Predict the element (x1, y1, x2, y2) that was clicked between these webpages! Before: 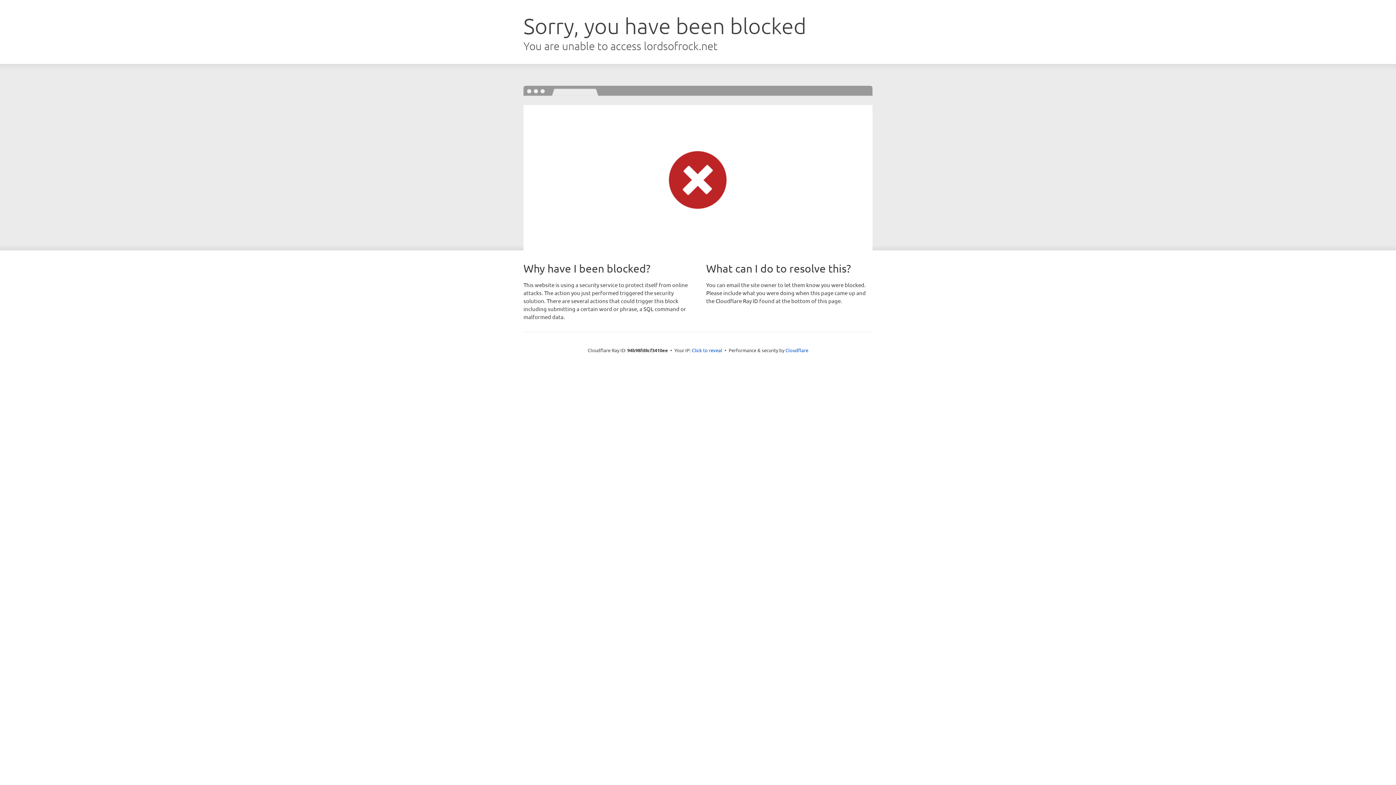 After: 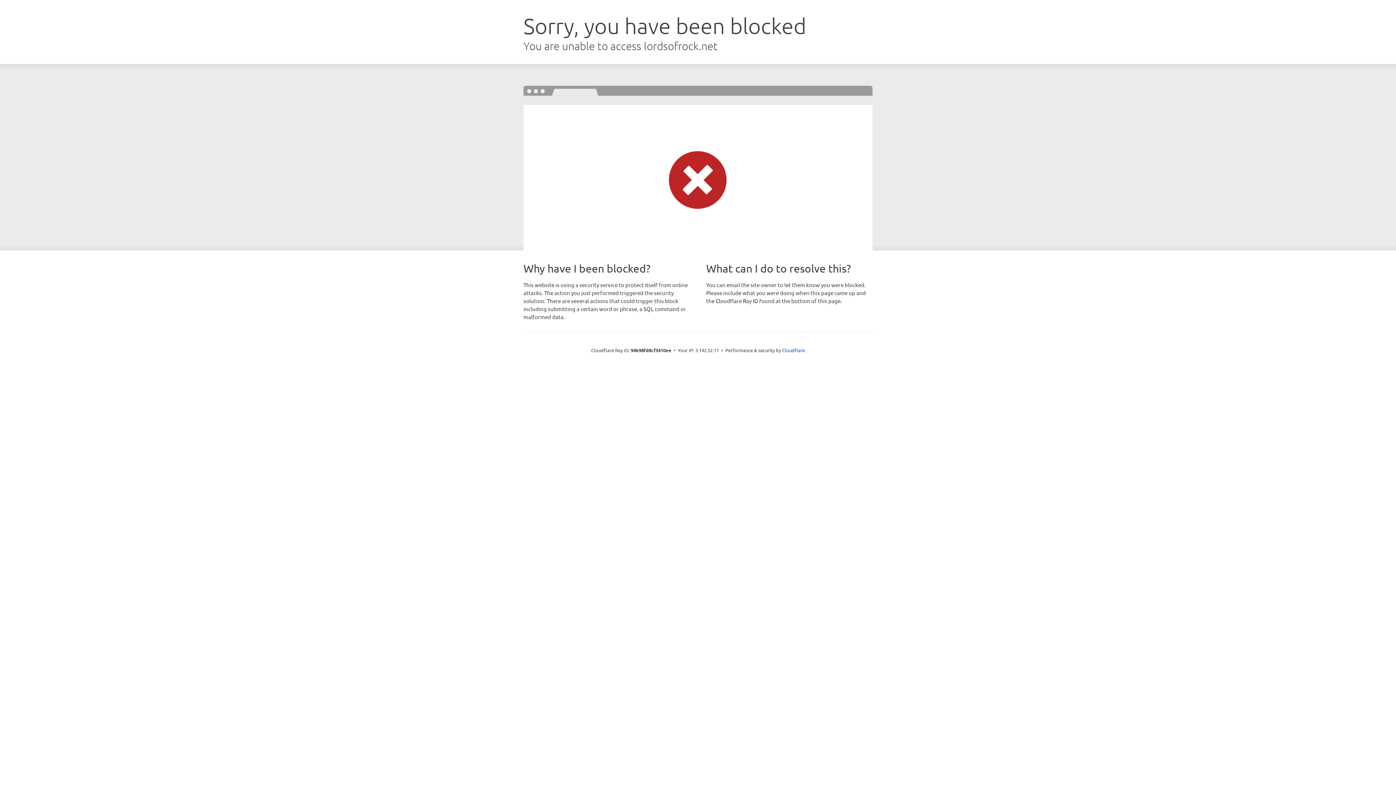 Action: label: Click to reveal bbox: (692, 346, 722, 353)